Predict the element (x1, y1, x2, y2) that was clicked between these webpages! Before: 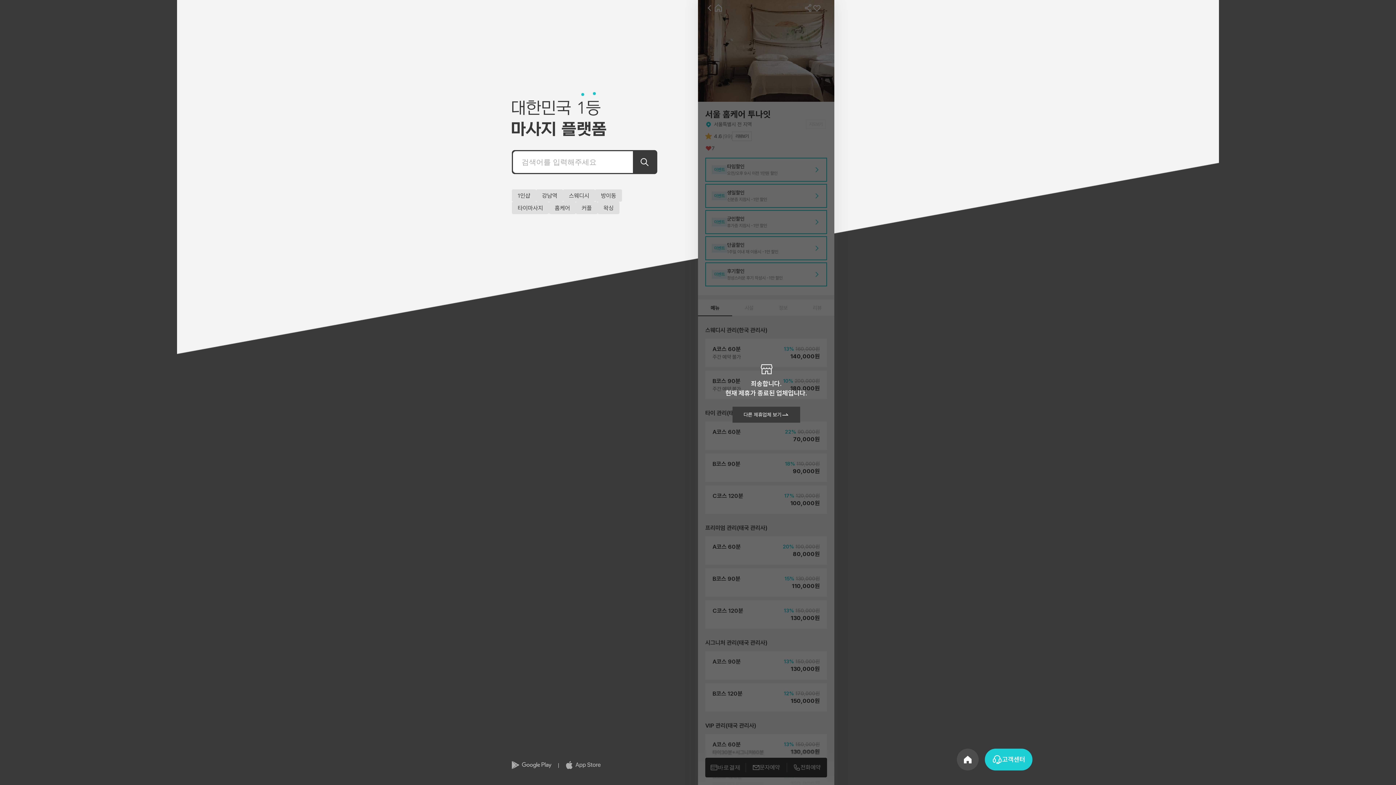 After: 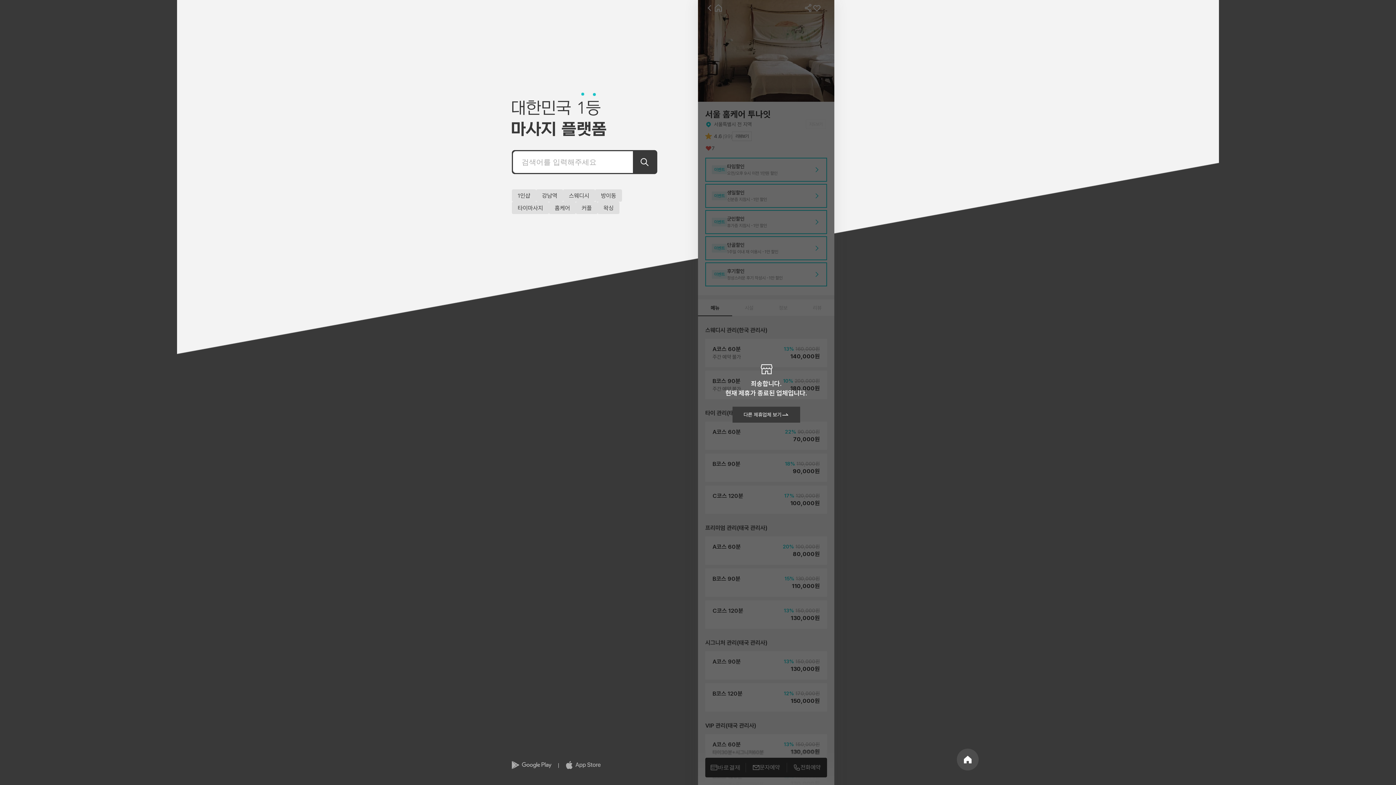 Action: bbox: (985, 749, 1032, 770) label: 고객센터